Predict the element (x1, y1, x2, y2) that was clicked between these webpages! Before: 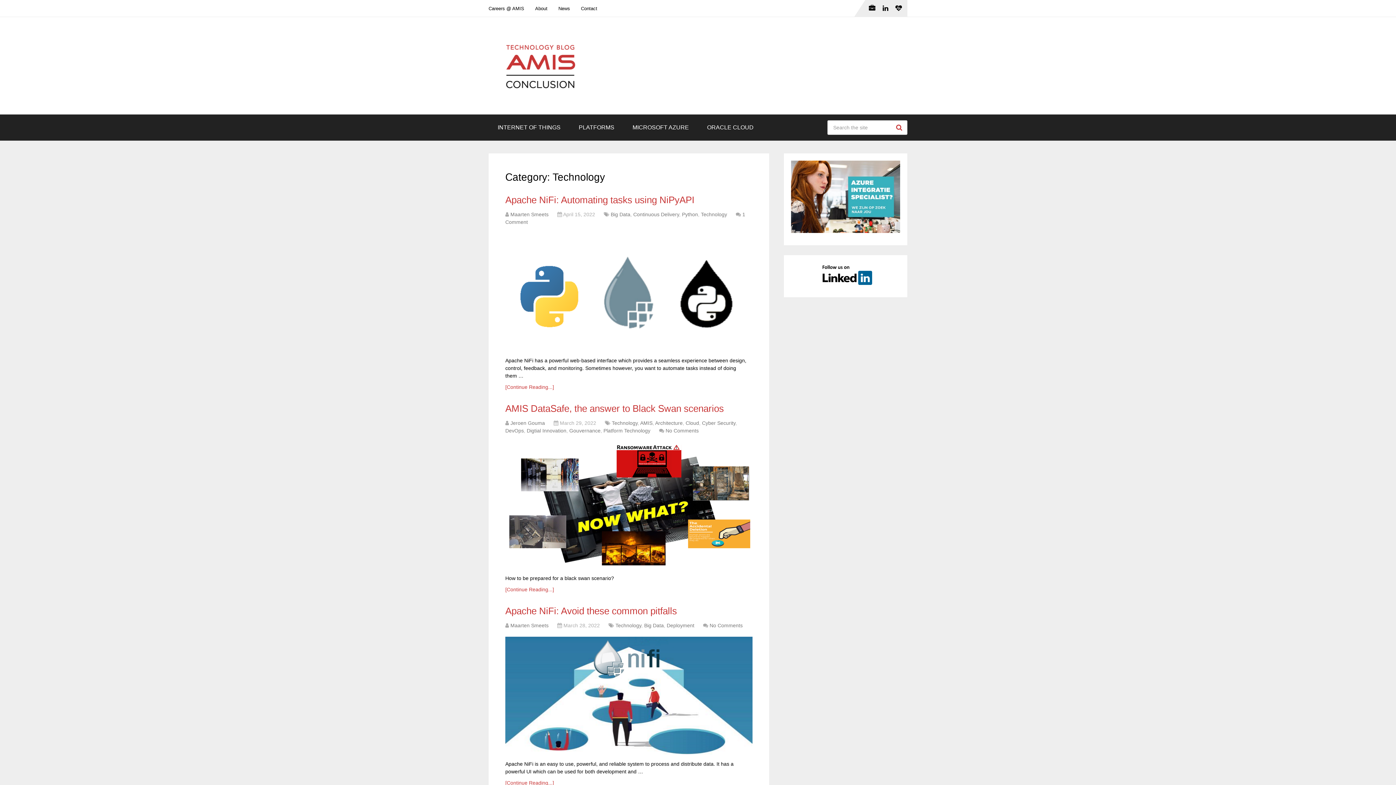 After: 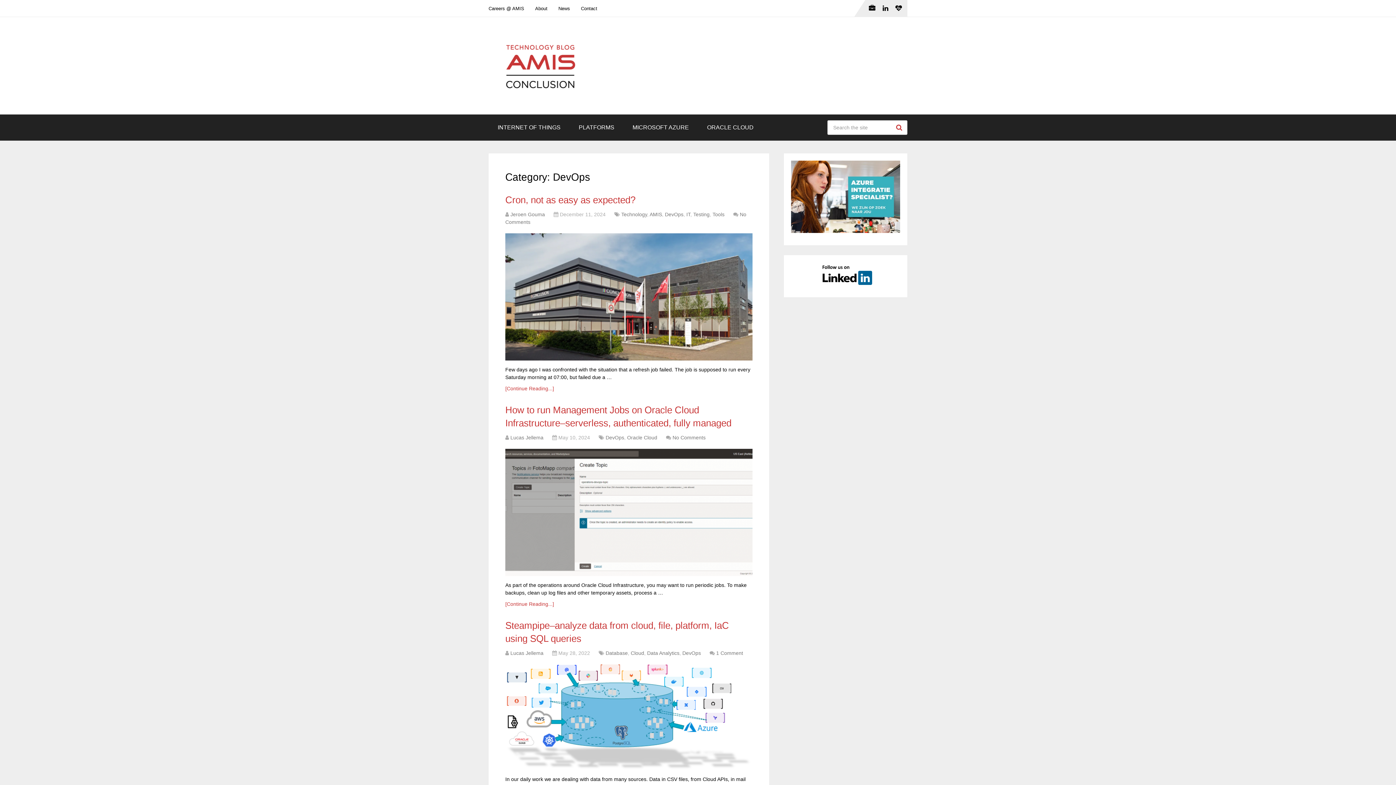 Action: bbox: (505, 428, 524, 433) label: DevOps